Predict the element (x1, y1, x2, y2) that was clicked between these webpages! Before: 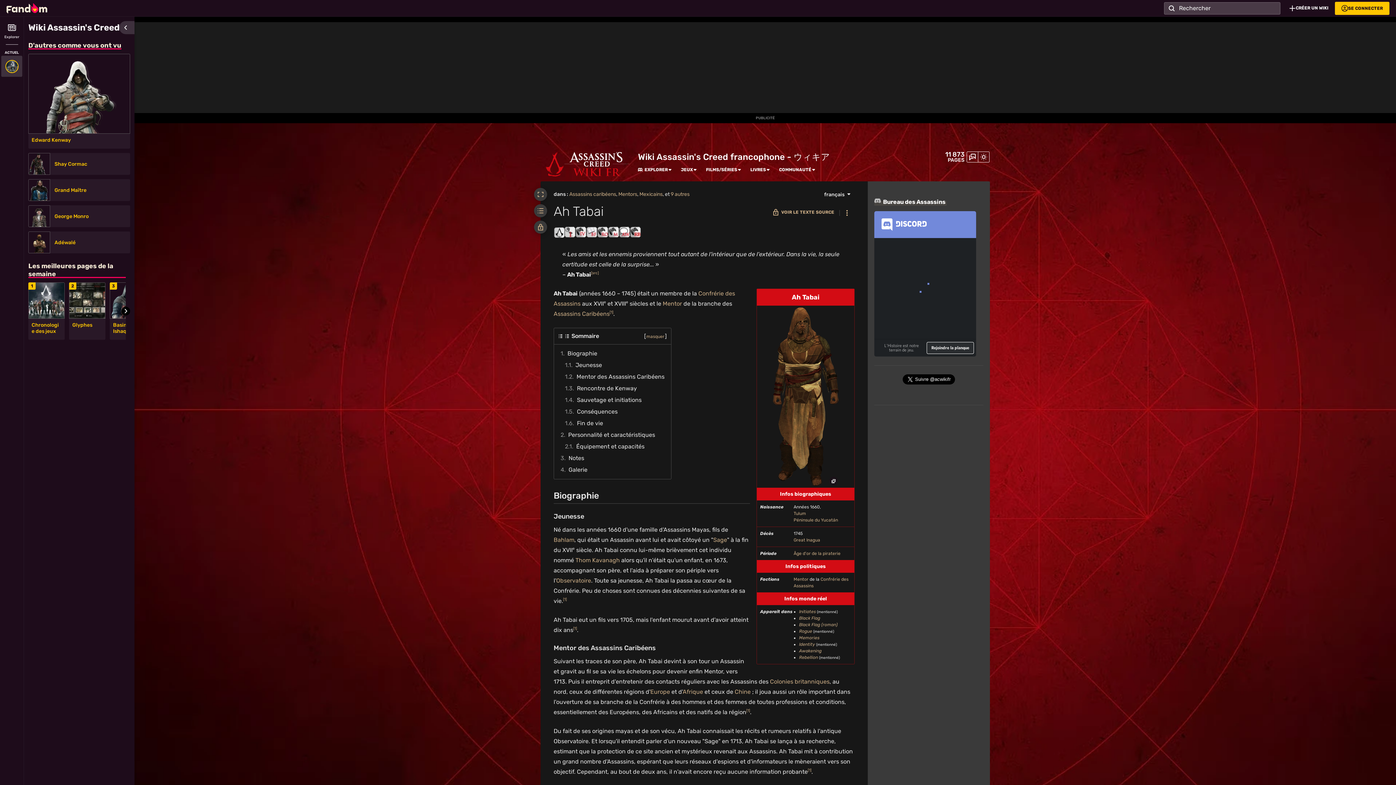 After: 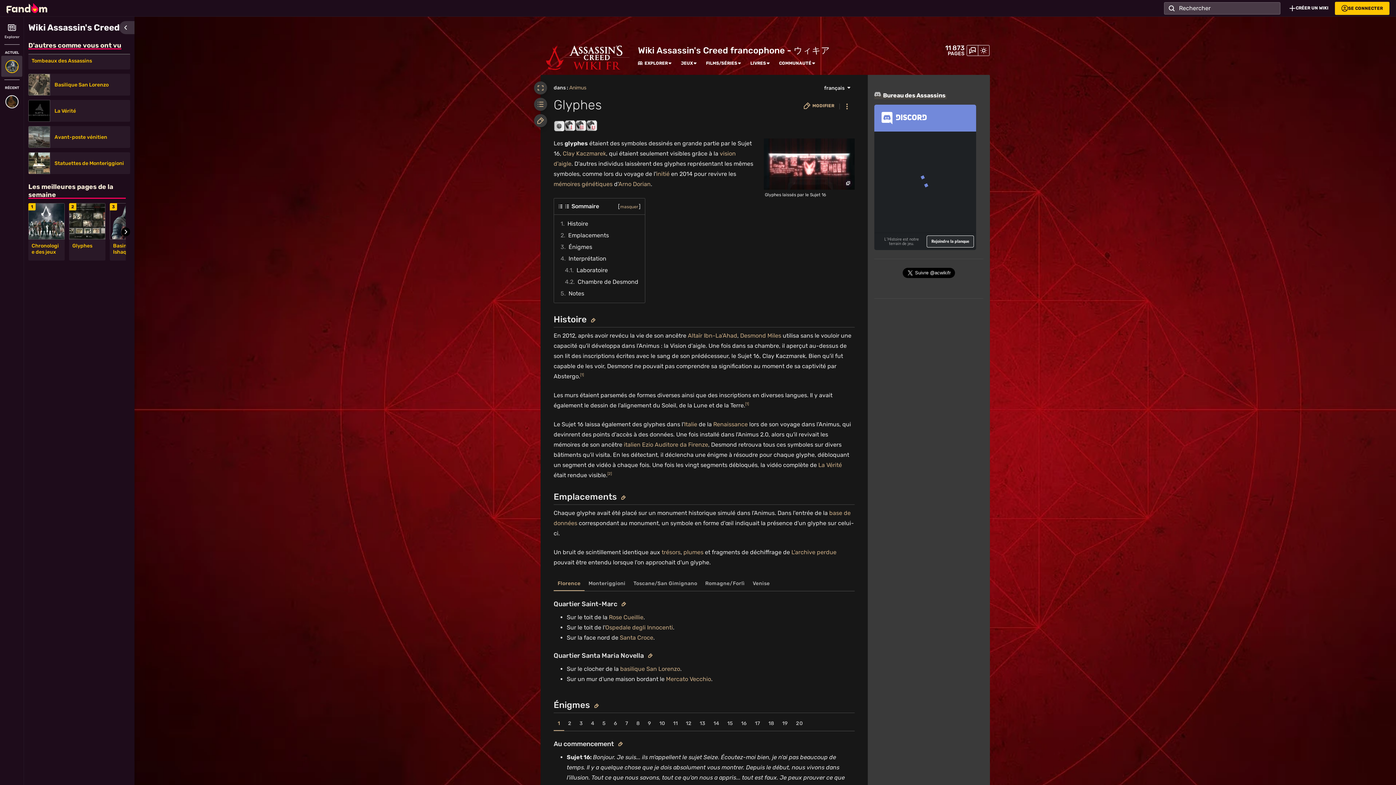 Action: bbox: (72, 322, 102, 328) label: Glyphes